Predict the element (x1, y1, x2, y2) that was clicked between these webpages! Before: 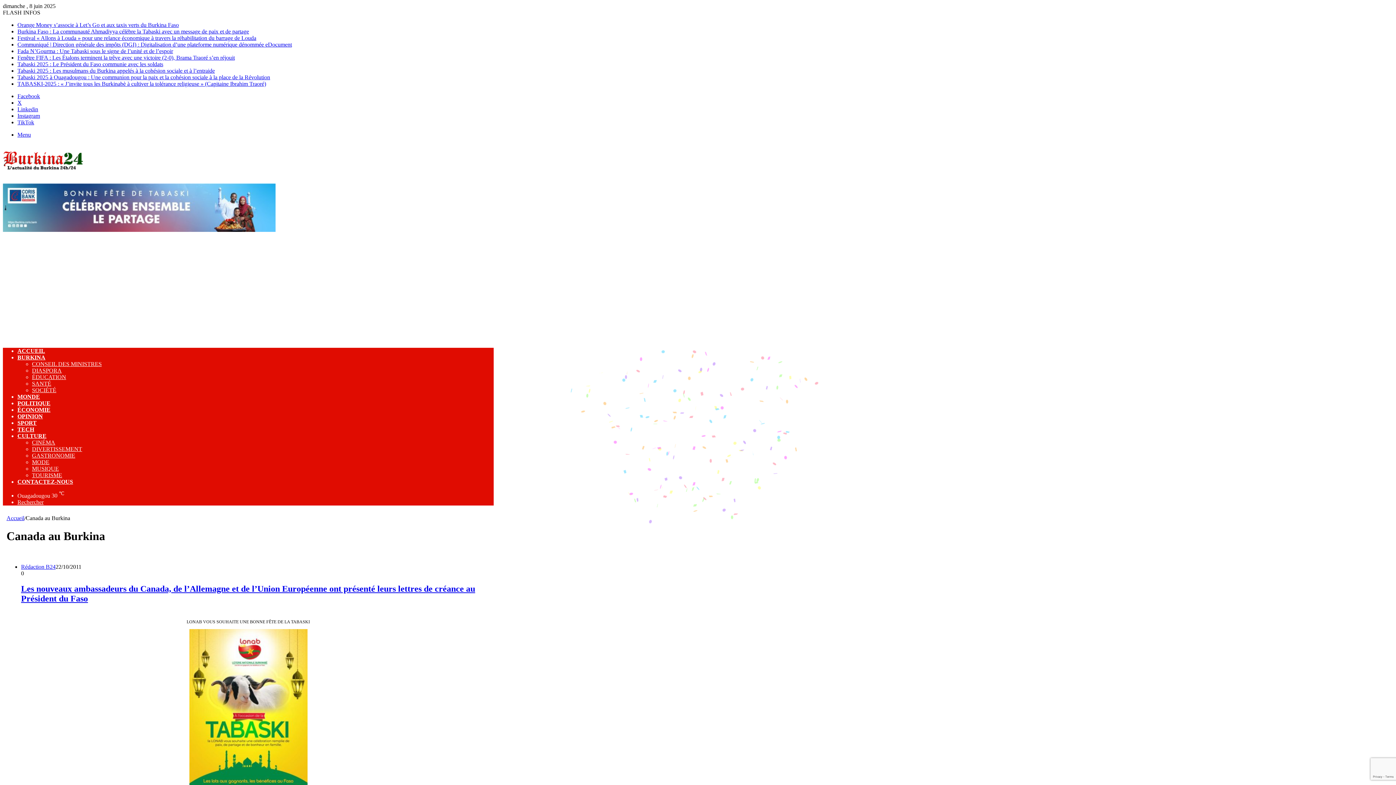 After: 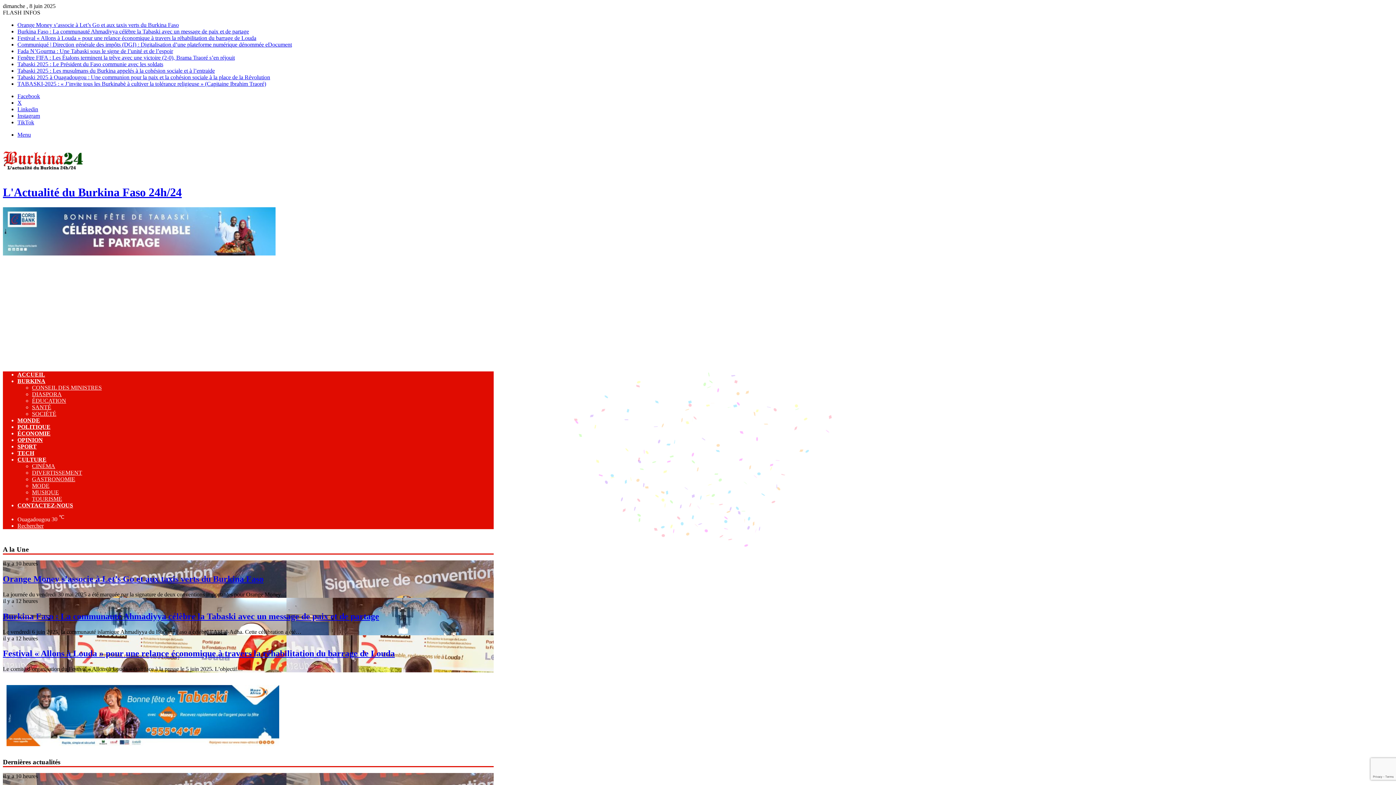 Action: bbox: (2, 171, 83, 177)